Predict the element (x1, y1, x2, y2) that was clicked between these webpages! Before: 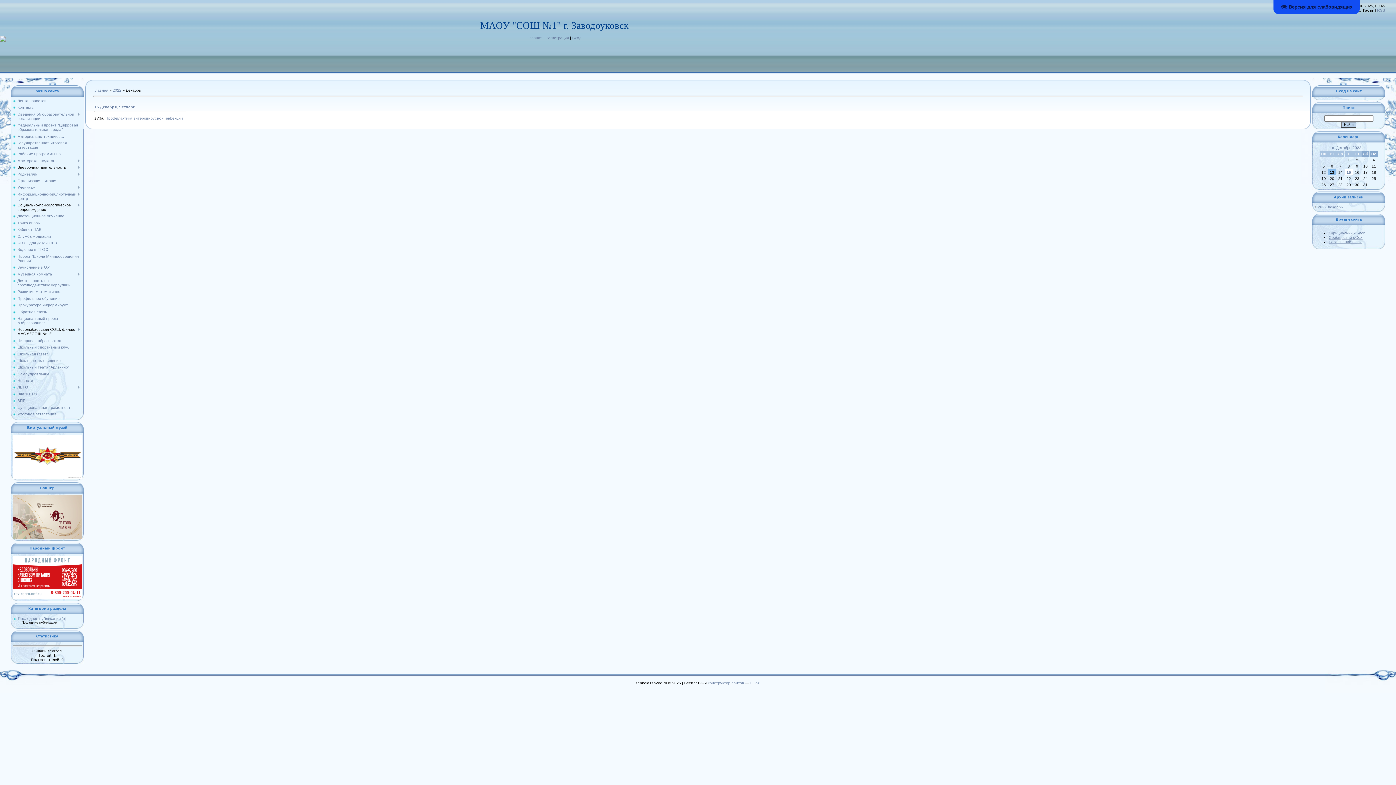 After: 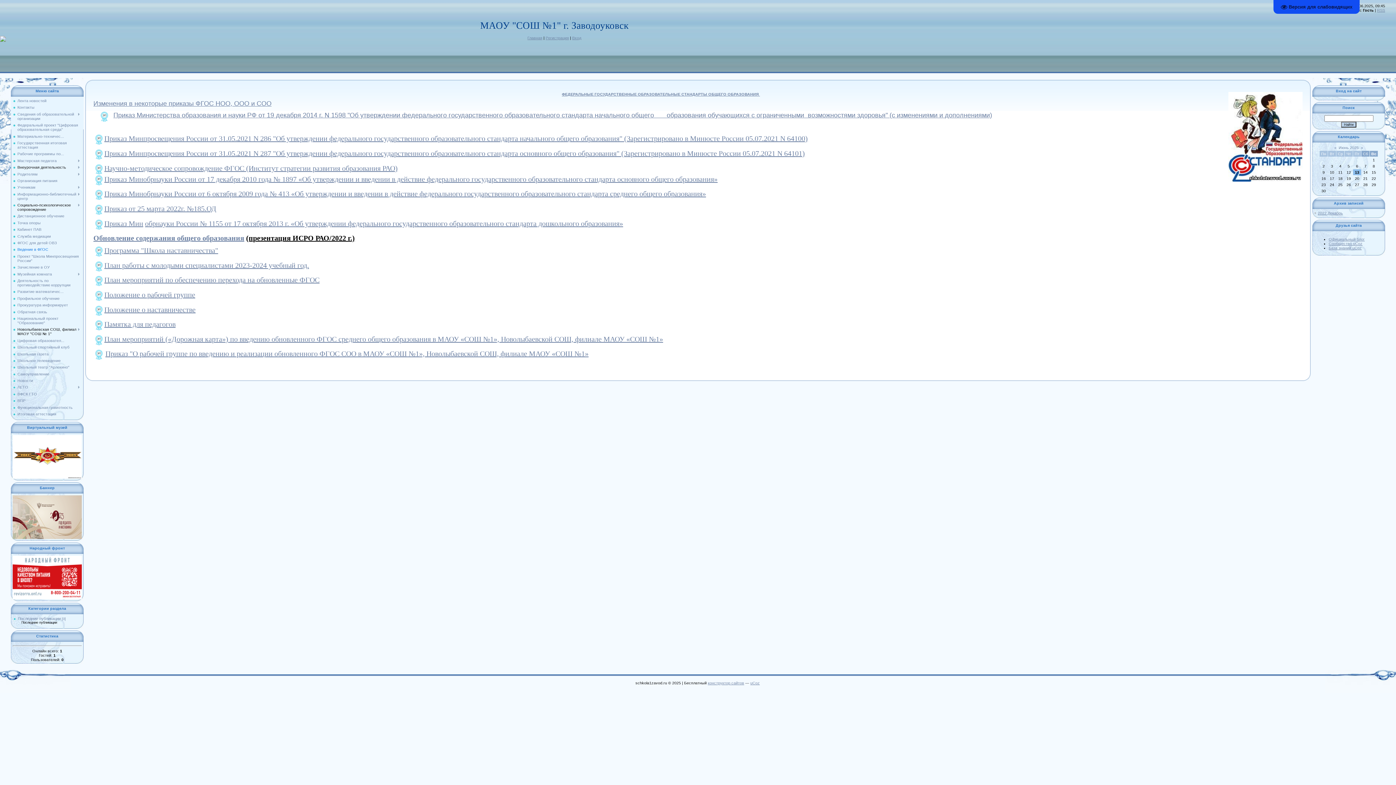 Action: label: Ведение в ФГОС bbox: (17, 247, 48, 251)